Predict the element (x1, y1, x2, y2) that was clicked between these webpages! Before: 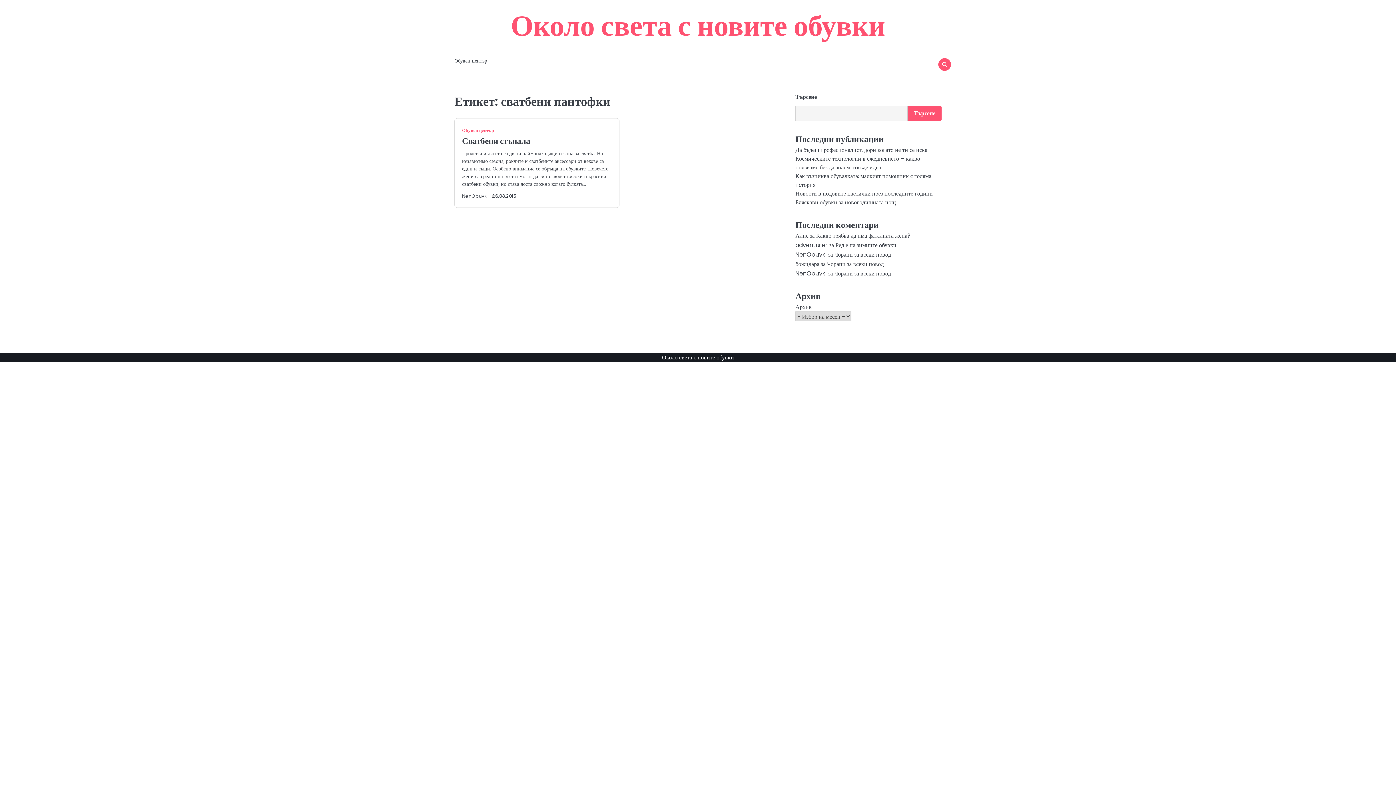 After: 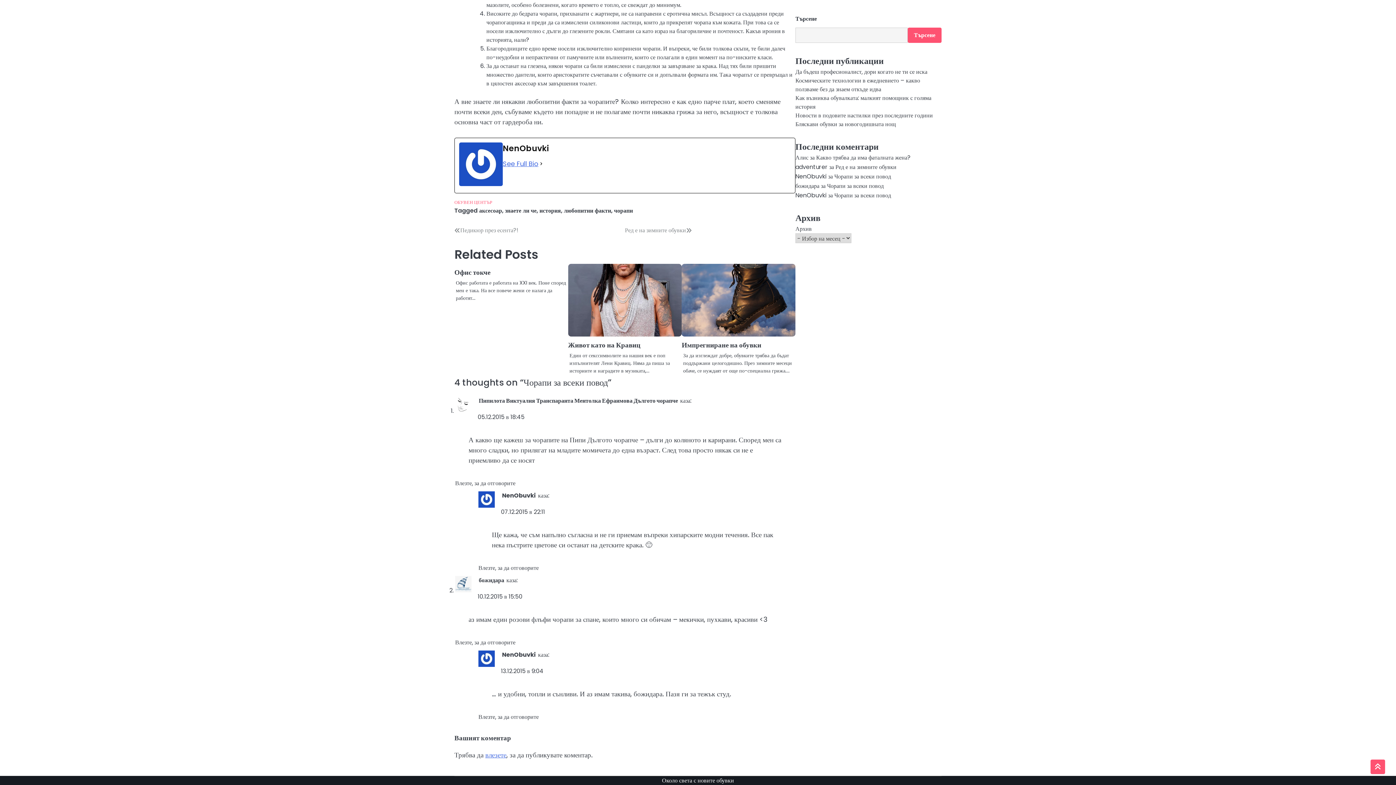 Action: bbox: (834, 250, 891, 258) label: Чорапи за всеки повод